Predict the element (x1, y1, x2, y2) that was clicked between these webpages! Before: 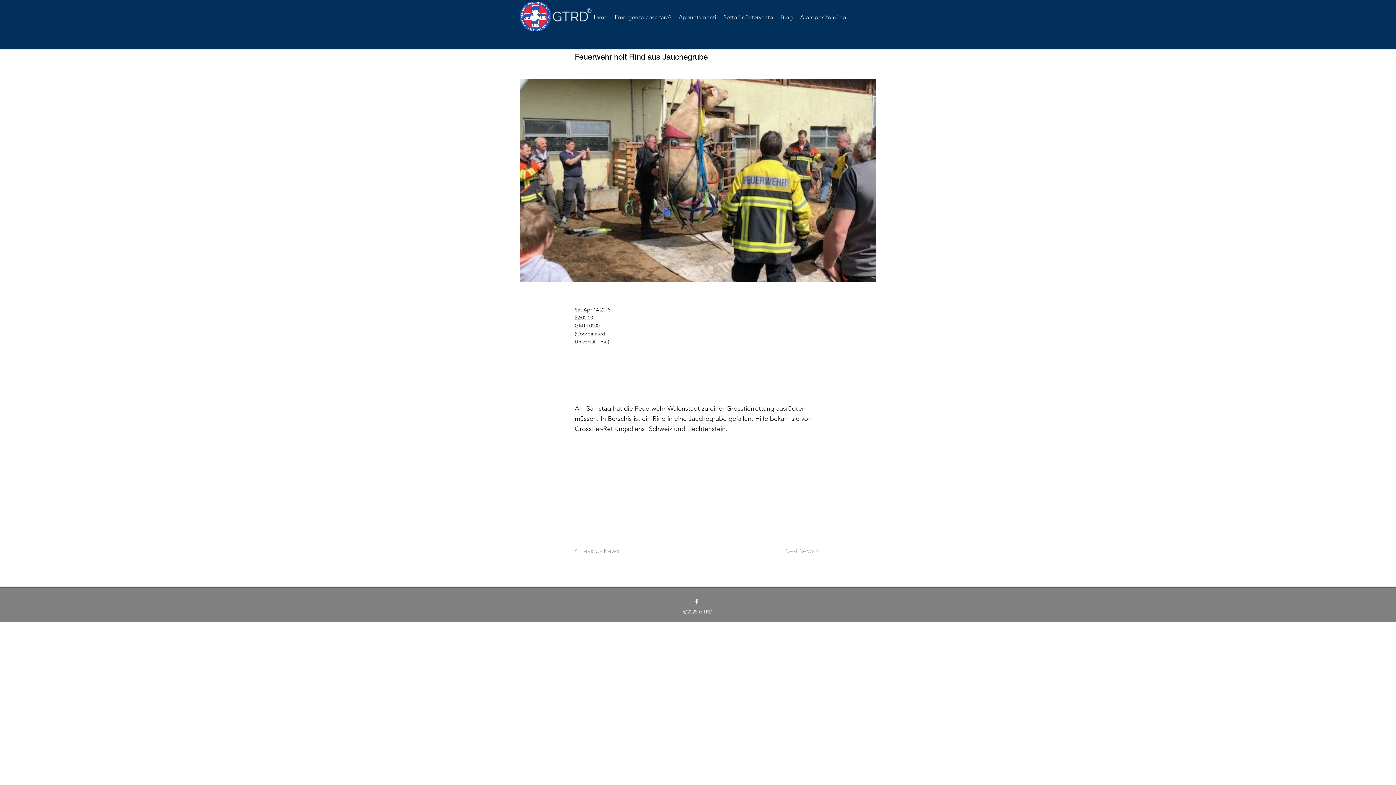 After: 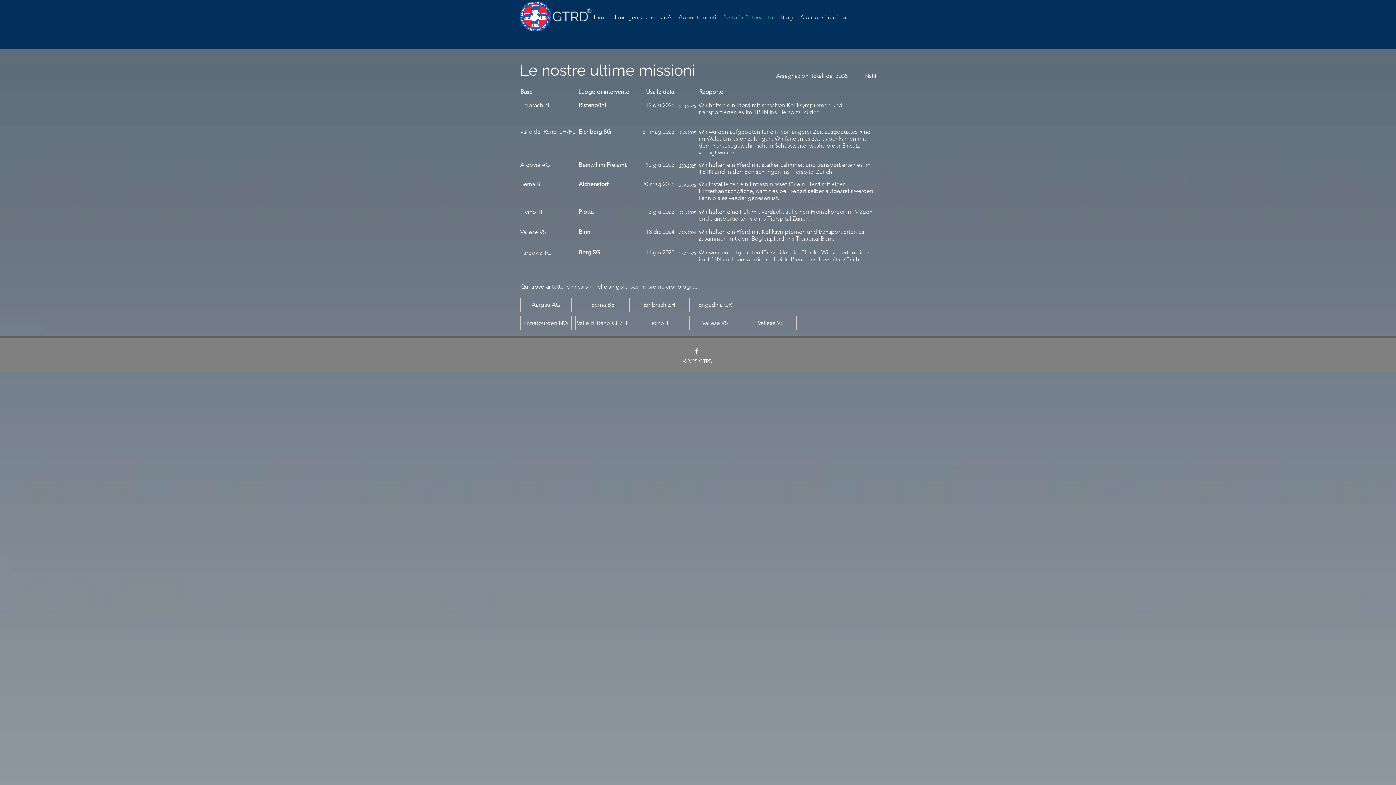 Action: bbox: (720, 11, 777, 23) label: Settori d'intervento